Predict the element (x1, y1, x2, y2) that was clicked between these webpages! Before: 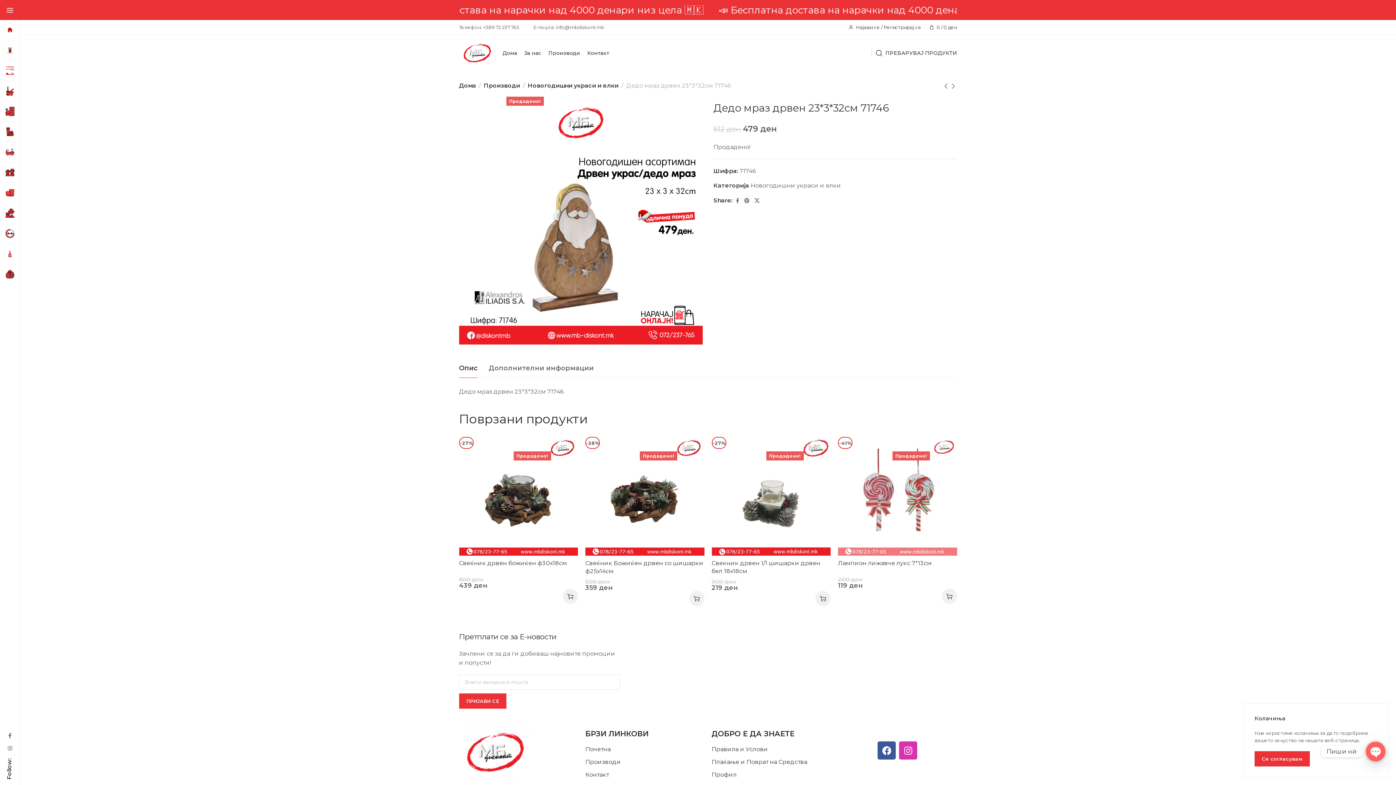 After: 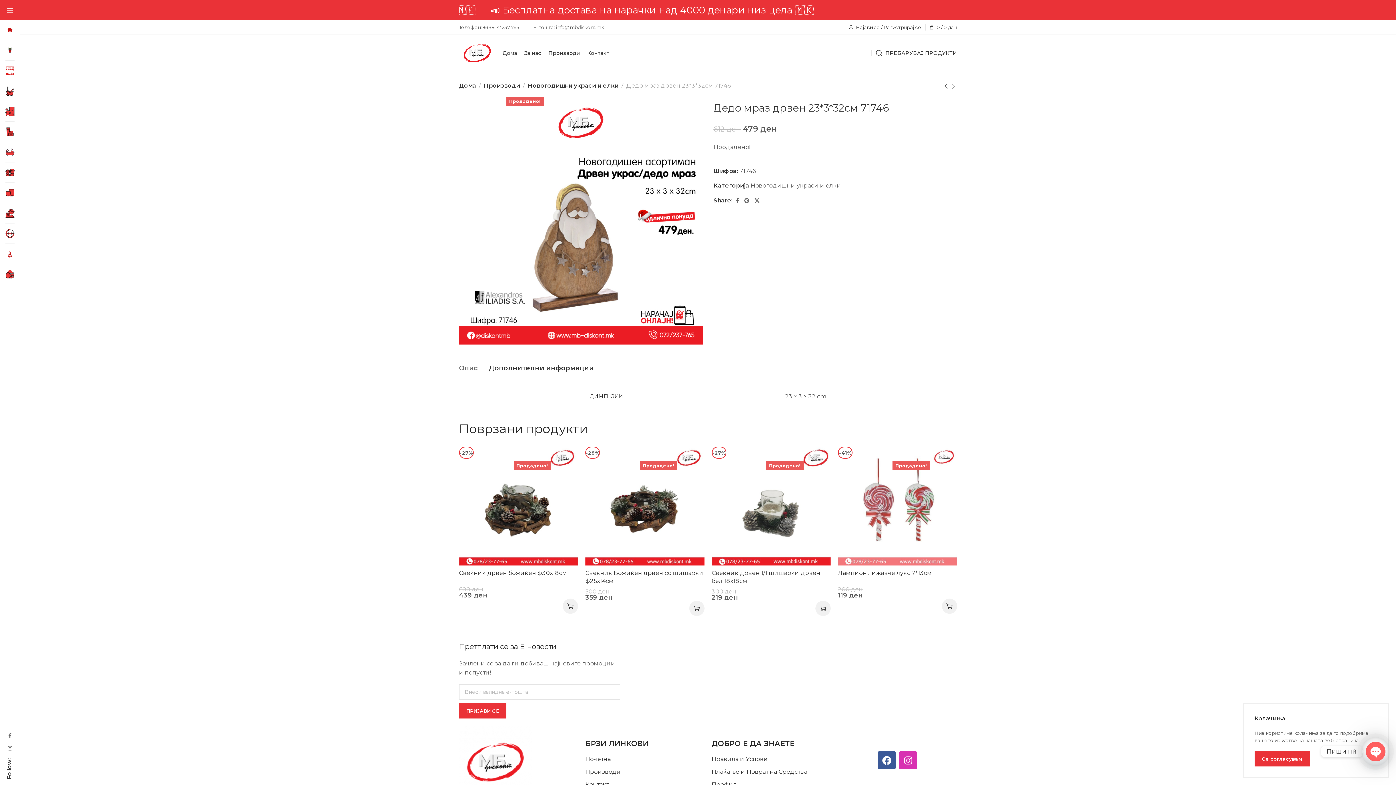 Action: label: Дополнителни информации bbox: (483, 359, 599, 377)